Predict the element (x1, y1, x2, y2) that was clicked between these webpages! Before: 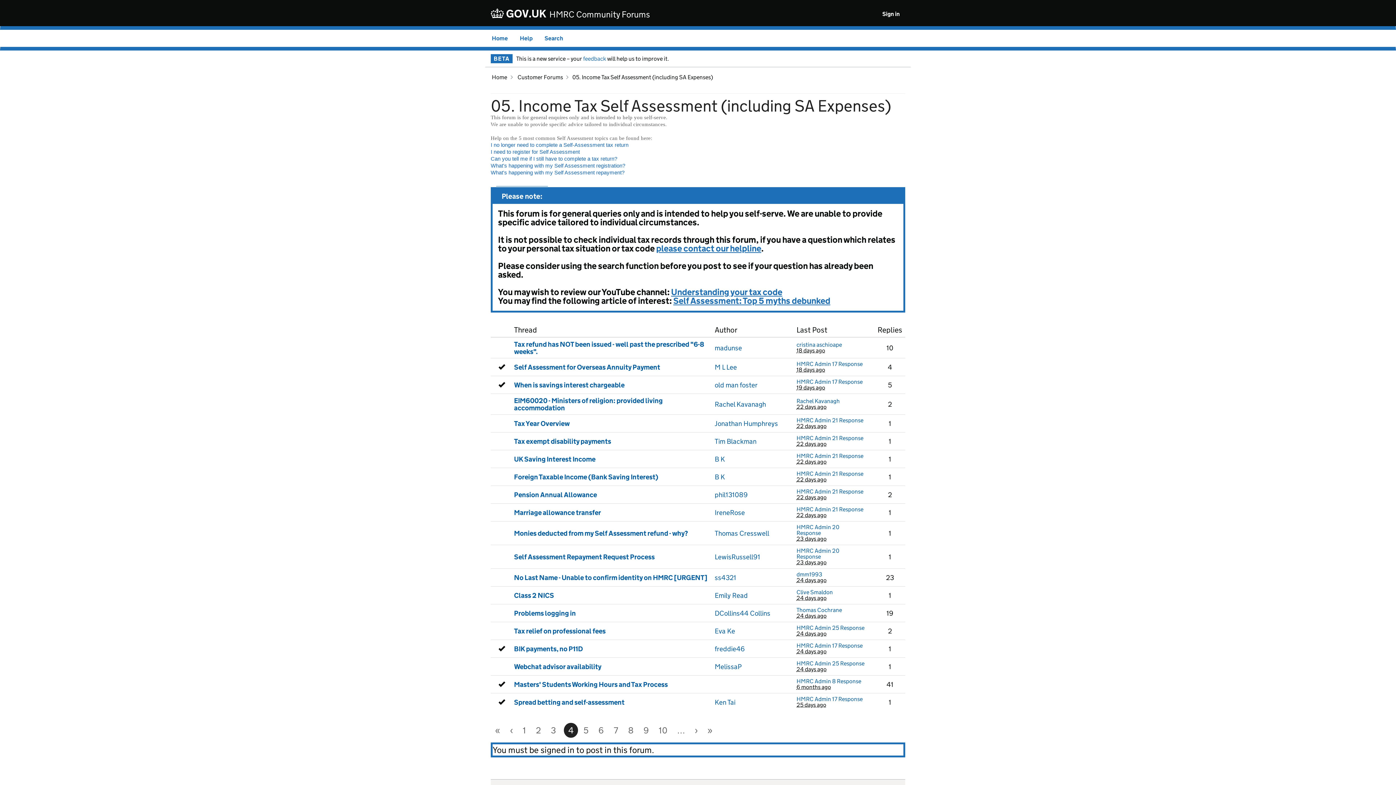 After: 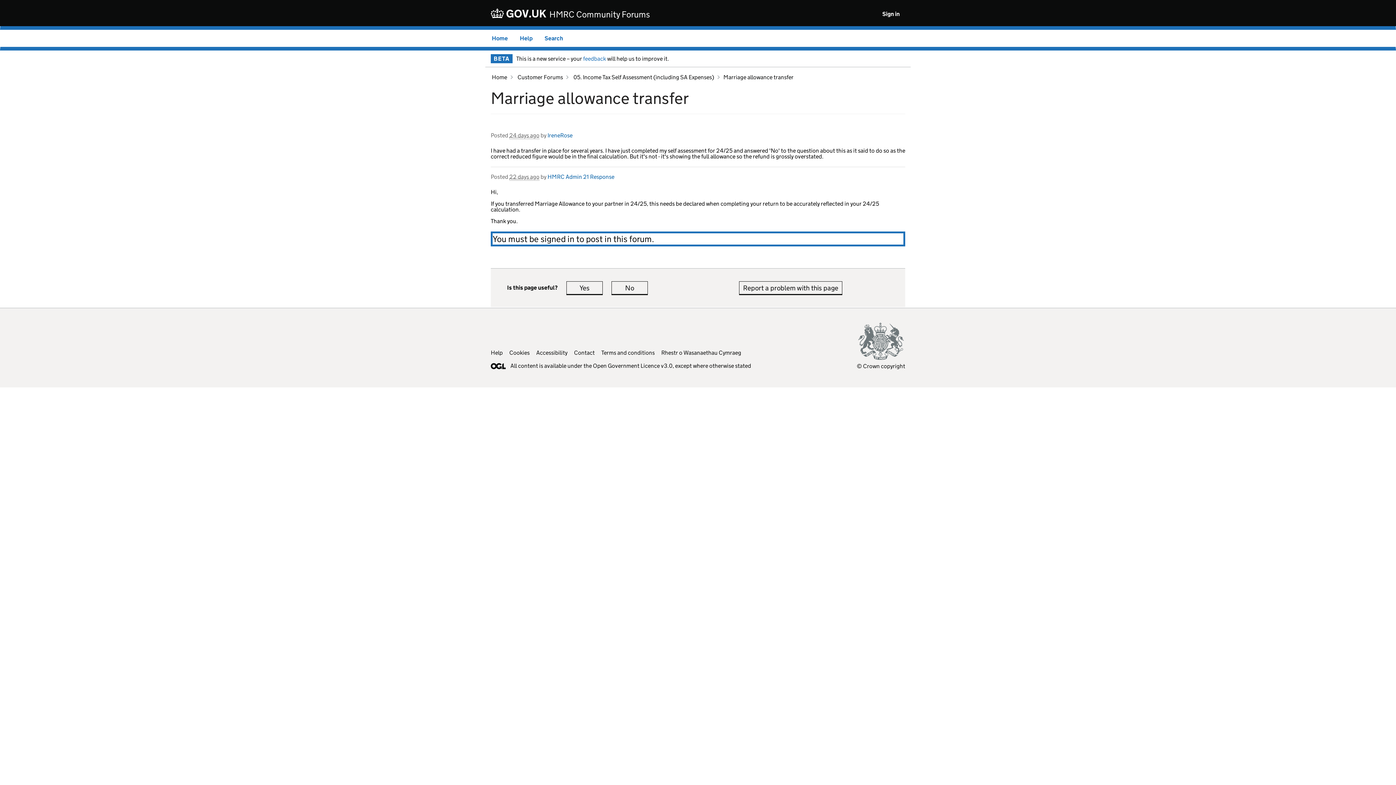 Action: bbox: (514, 508, 601, 516) label: Marriage allowance transfer